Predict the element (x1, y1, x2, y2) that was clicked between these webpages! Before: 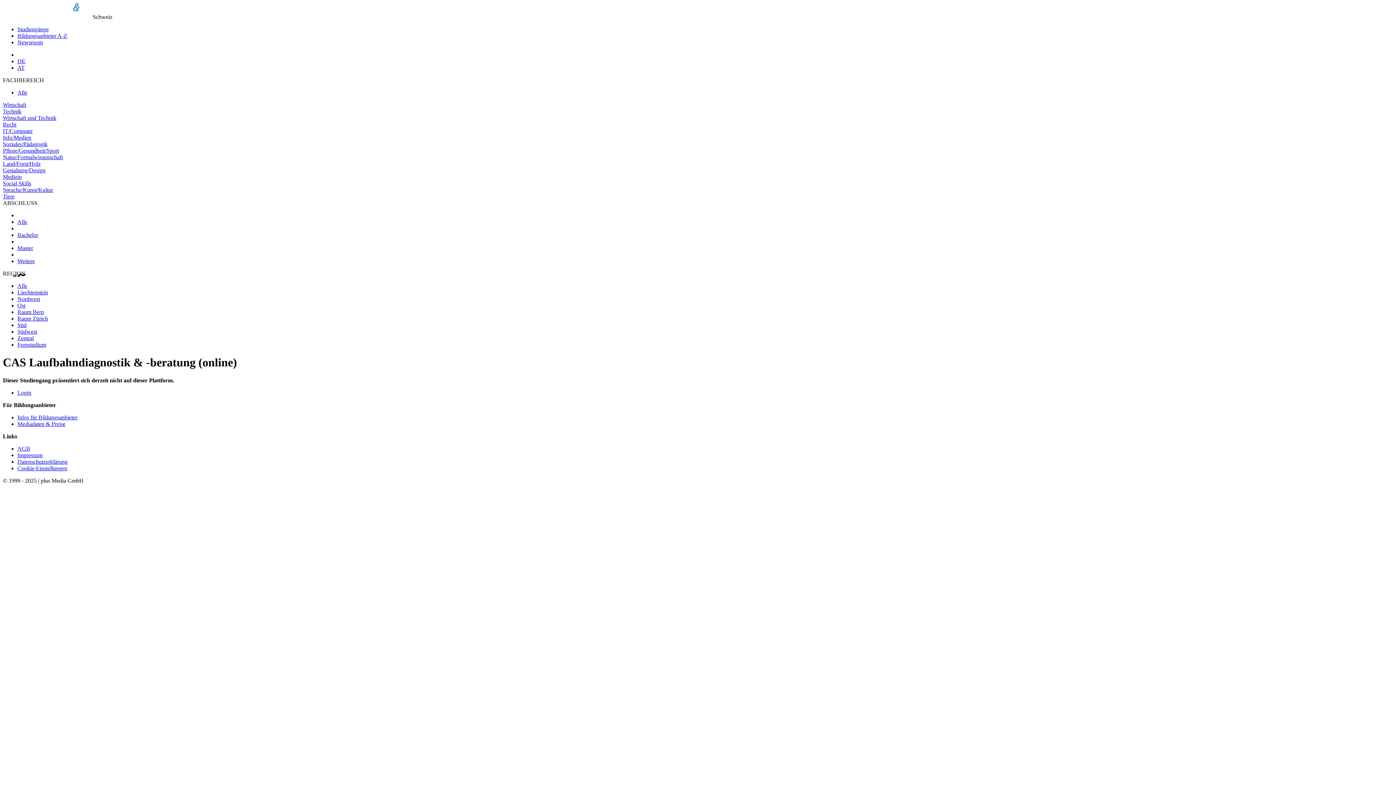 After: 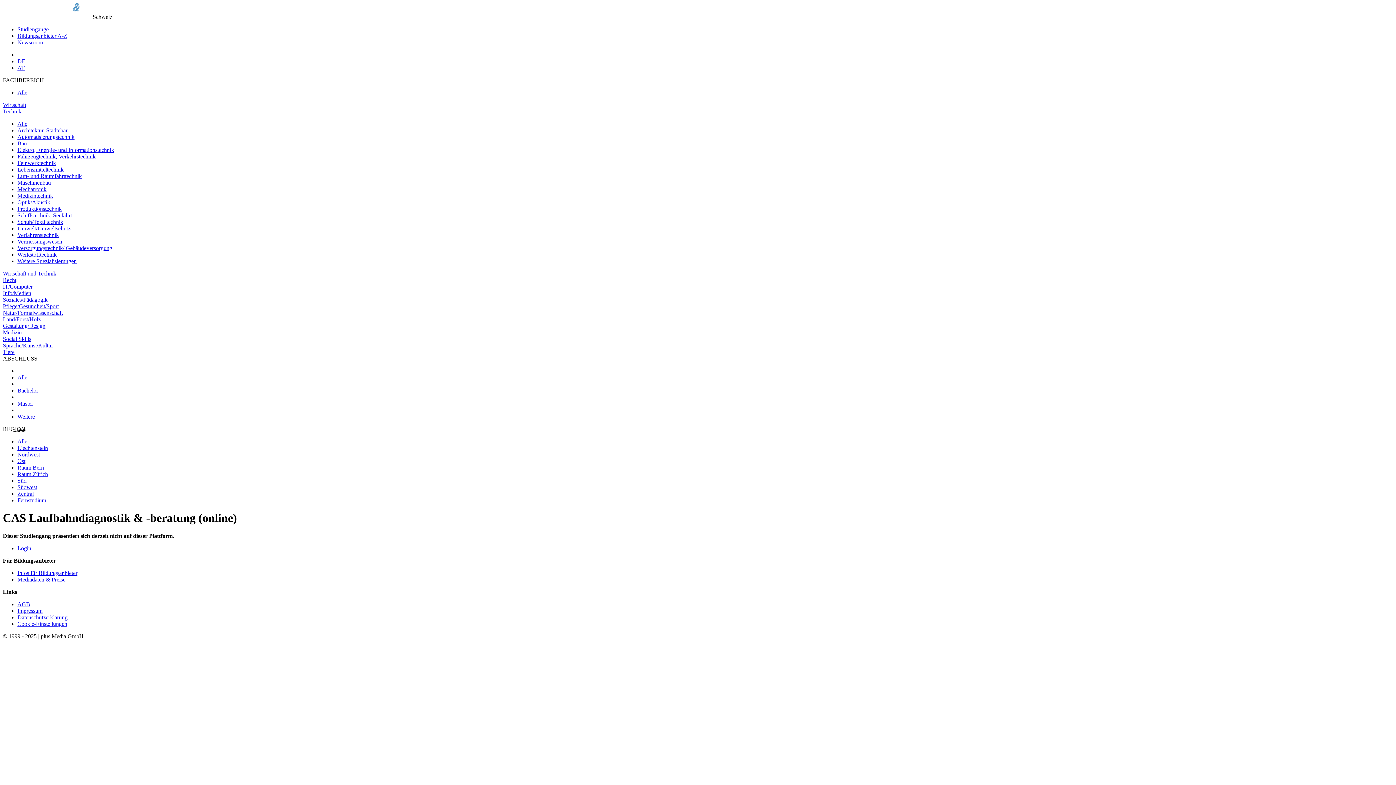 Action: label: Technik bbox: (2, 108, 21, 114)